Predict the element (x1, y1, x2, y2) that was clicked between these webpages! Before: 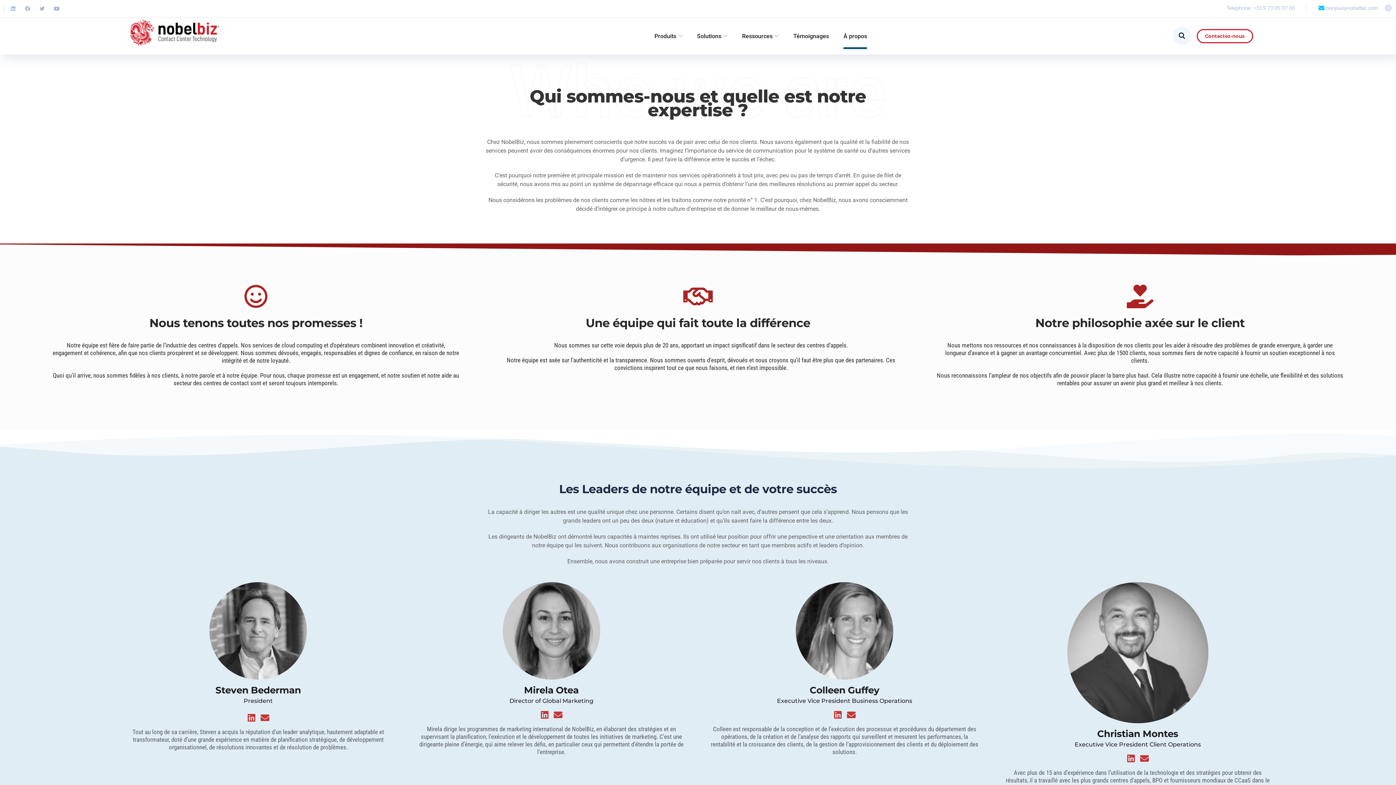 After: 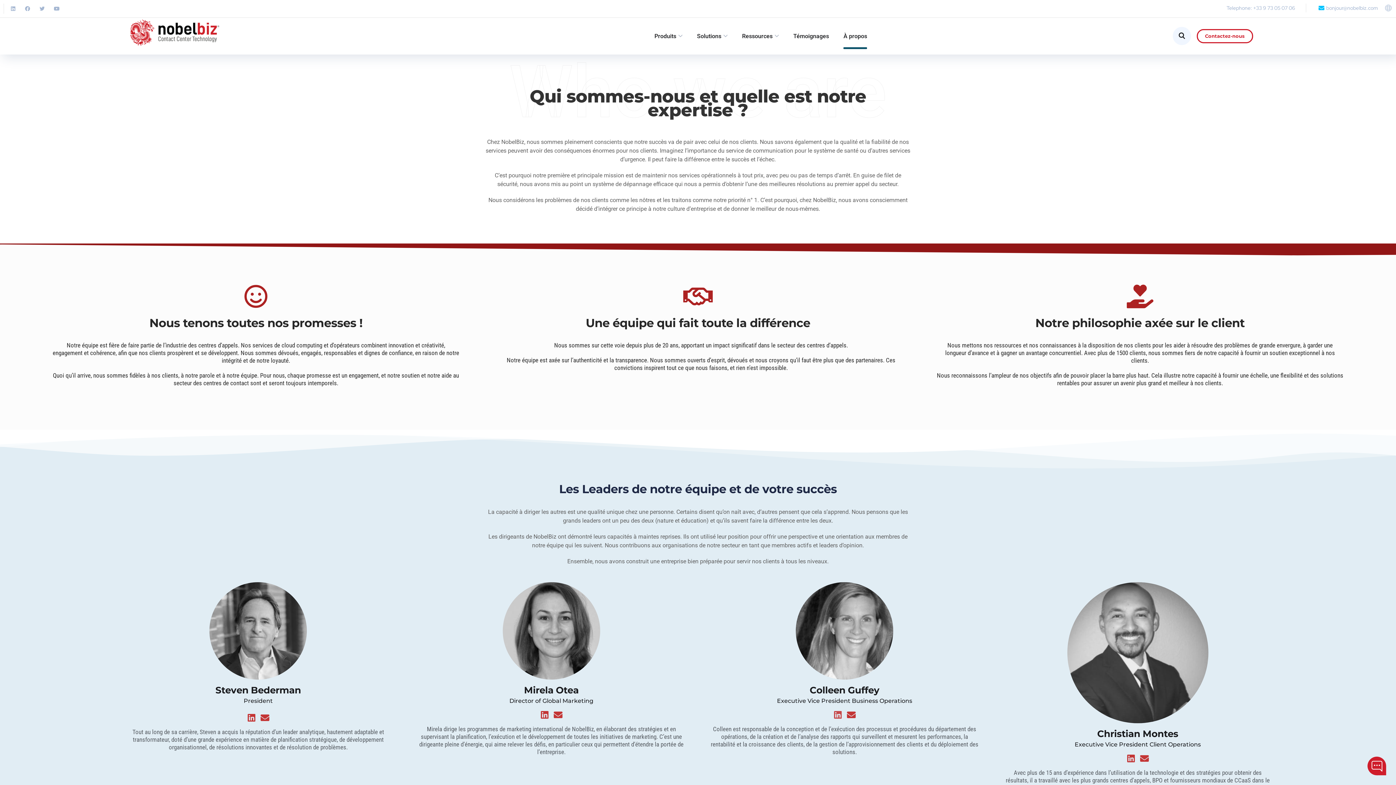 Action: label: Linkedin bbox: (833, 710, 842, 719)